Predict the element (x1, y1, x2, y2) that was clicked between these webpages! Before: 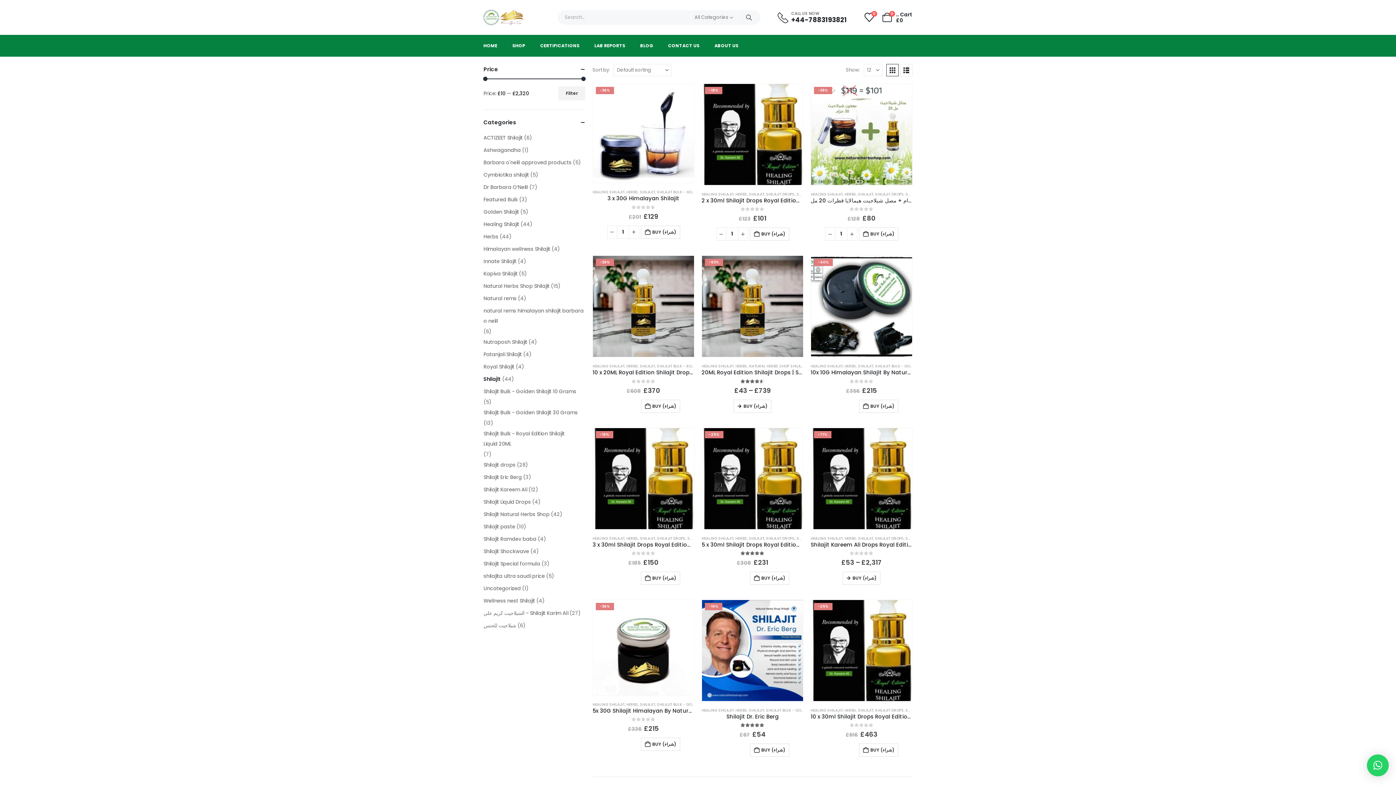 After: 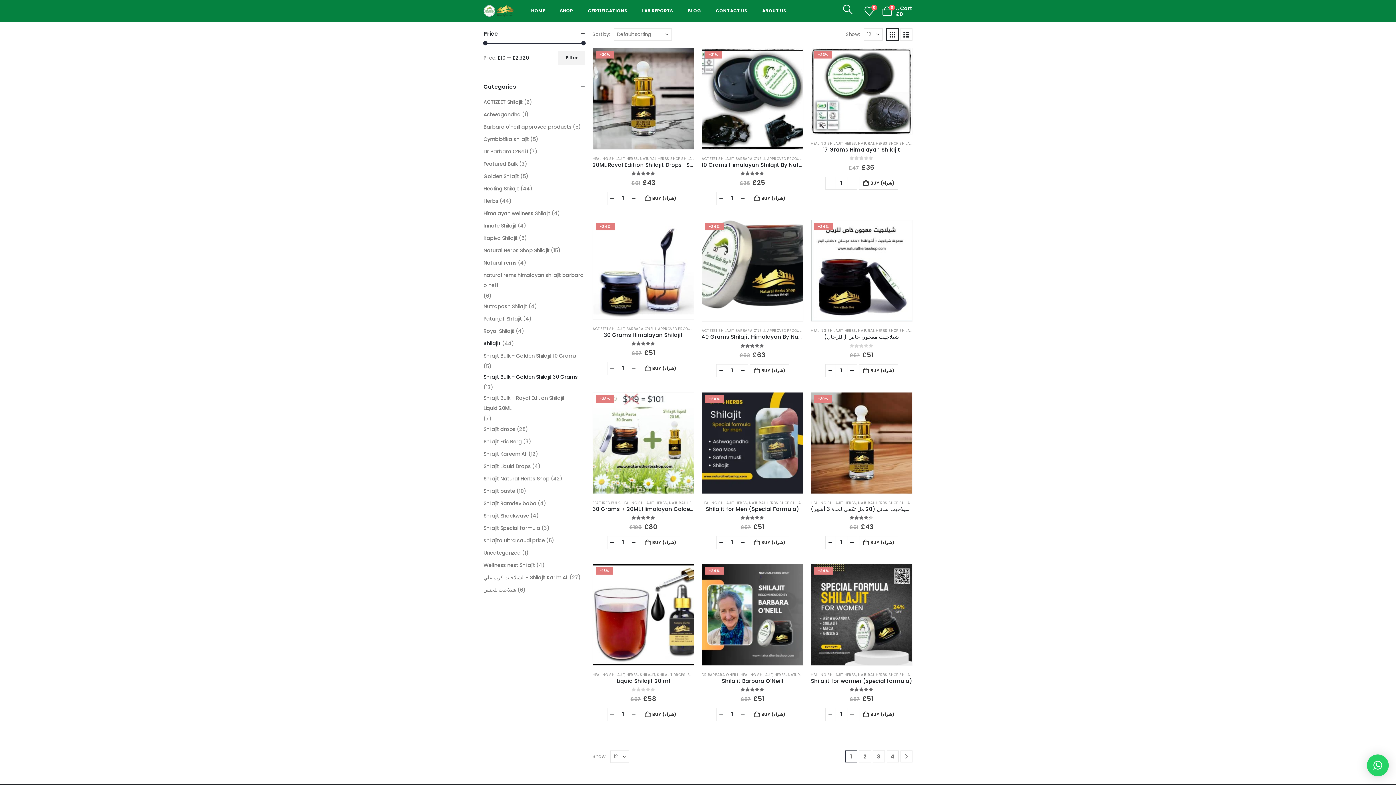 Action: bbox: (483, 373, 500, 385) label: Shilajit